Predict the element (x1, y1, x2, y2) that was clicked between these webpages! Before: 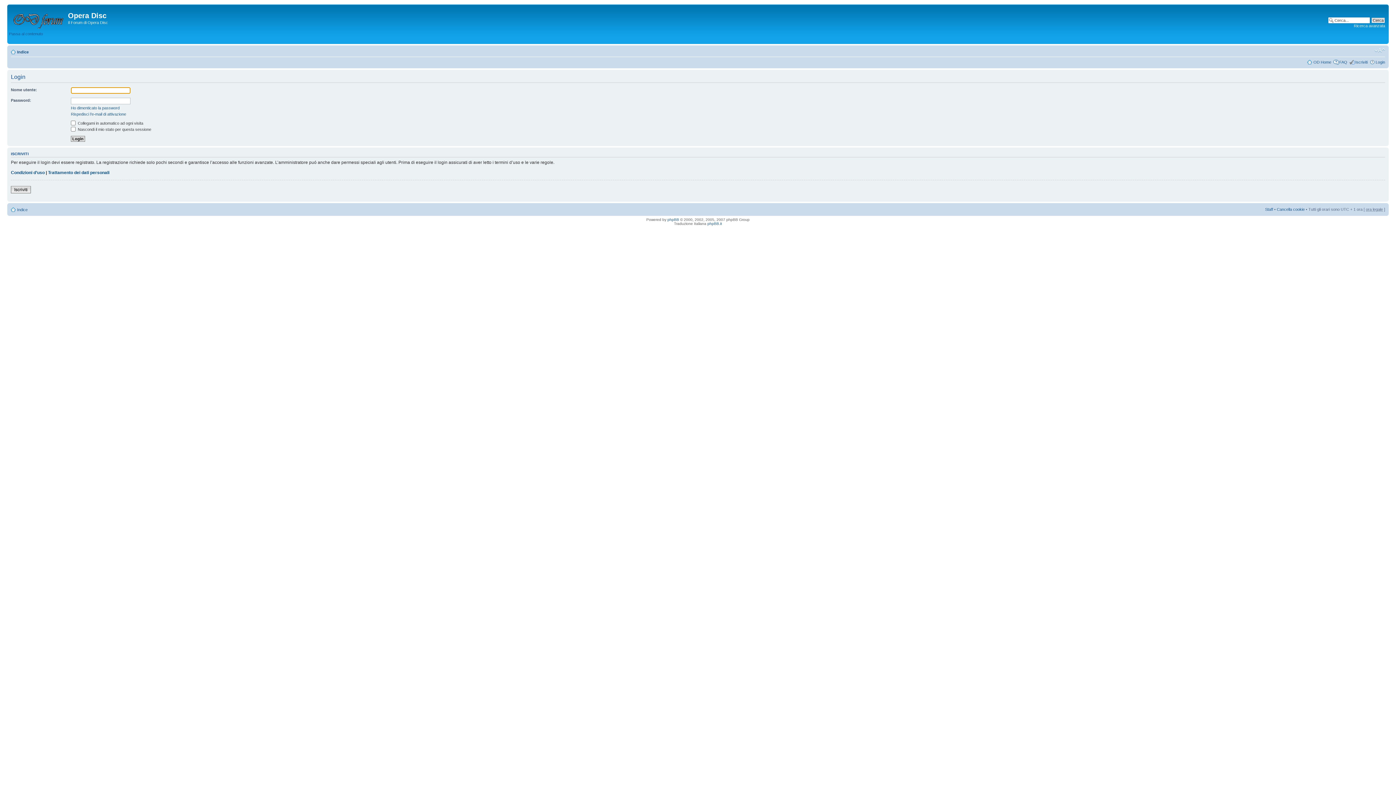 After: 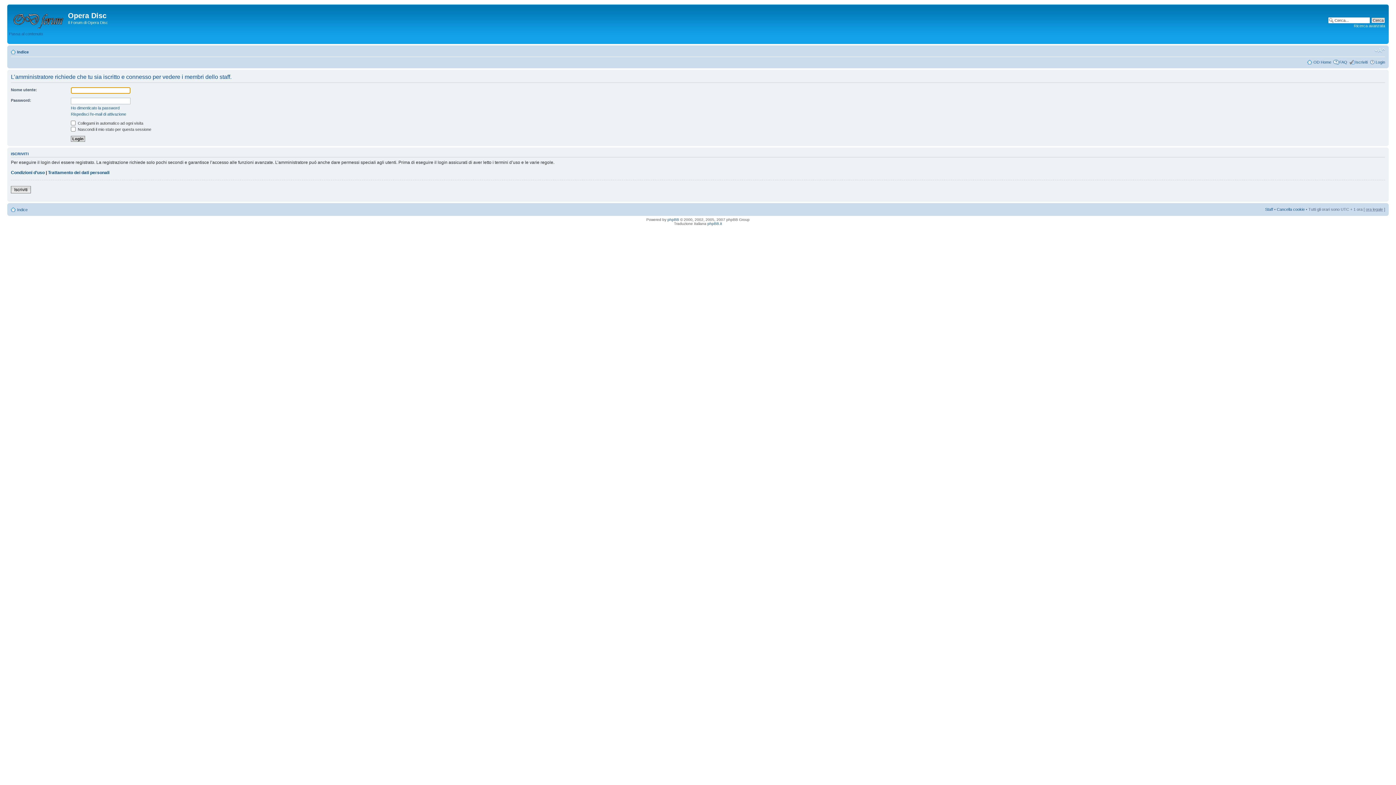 Action: label: Staff bbox: (1265, 207, 1273, 211)